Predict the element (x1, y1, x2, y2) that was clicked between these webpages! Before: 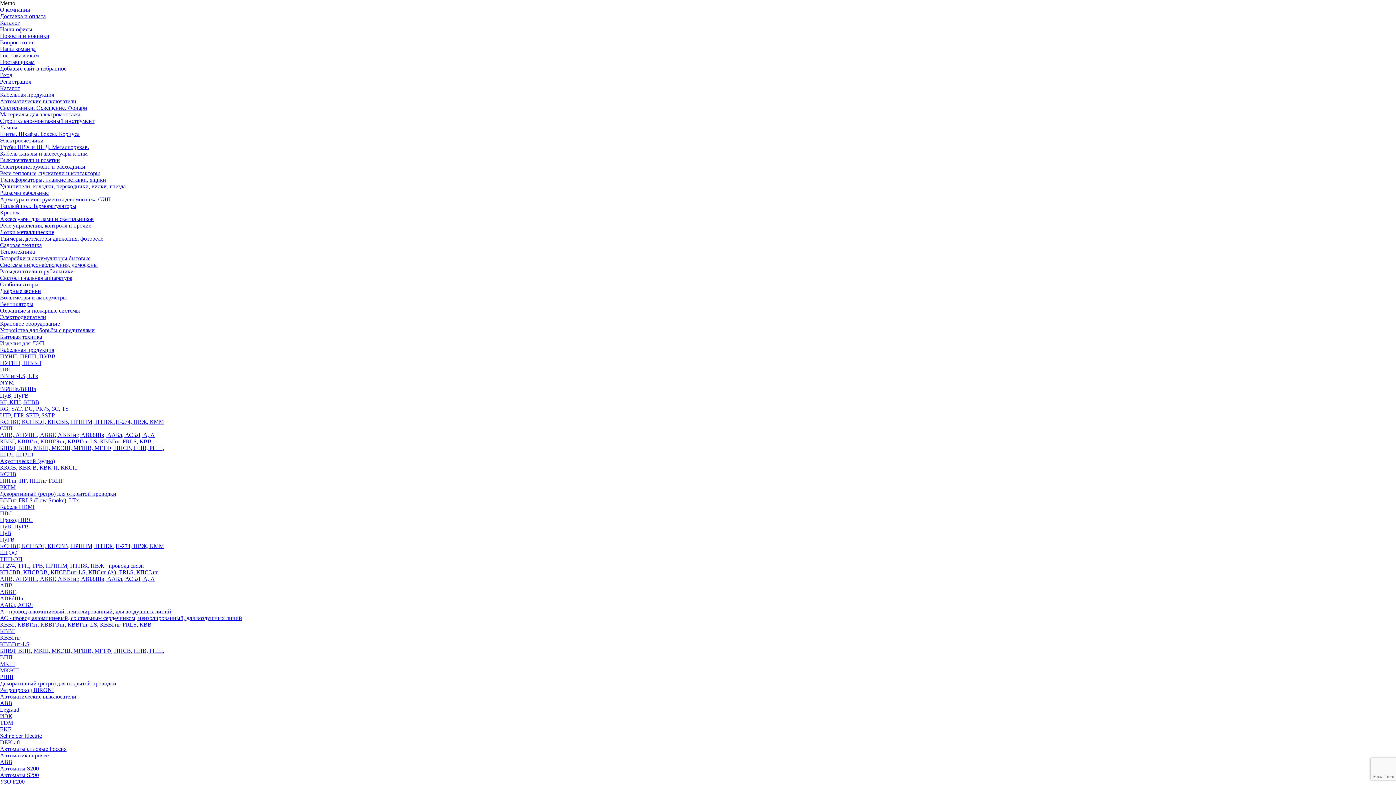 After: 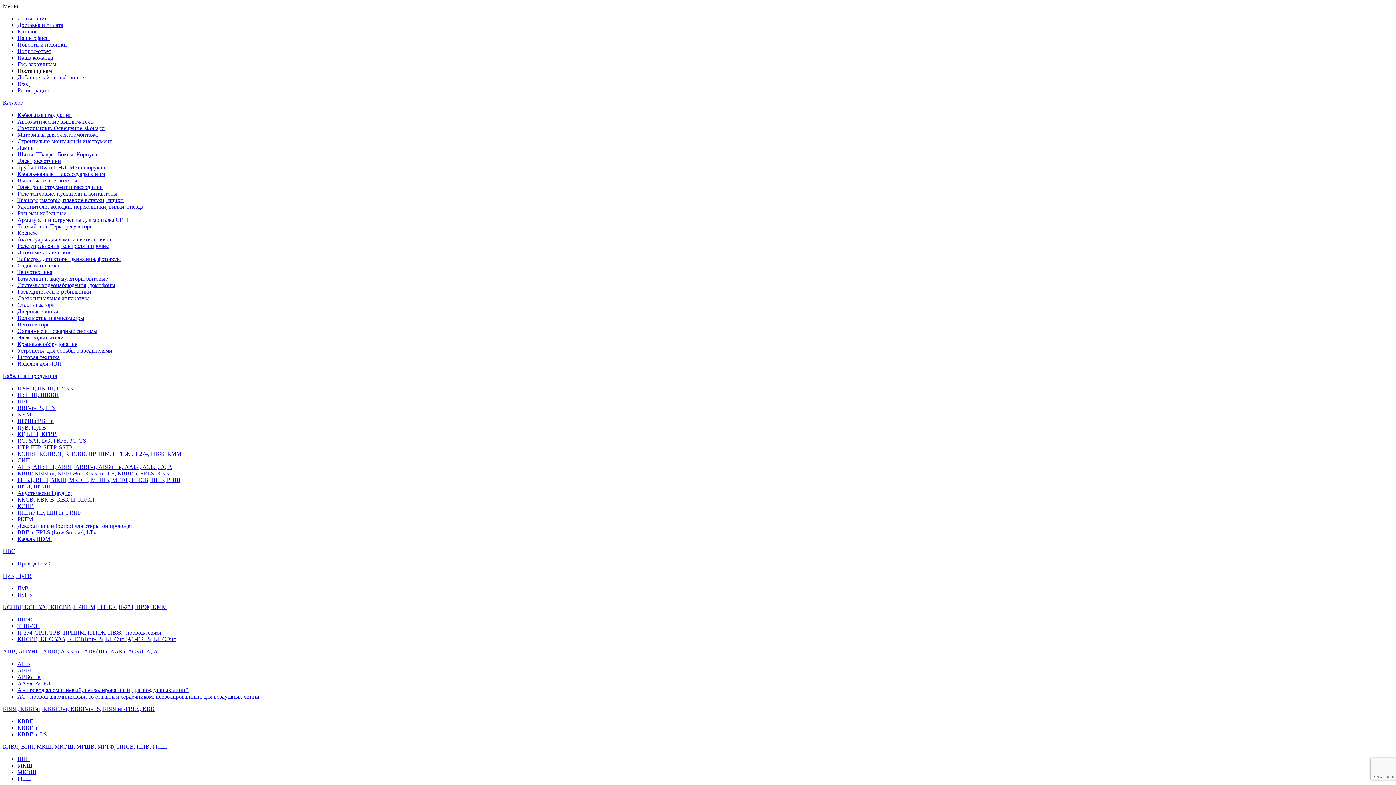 Action: bbox: (0, 58, 34, 65) label: Поставщикам